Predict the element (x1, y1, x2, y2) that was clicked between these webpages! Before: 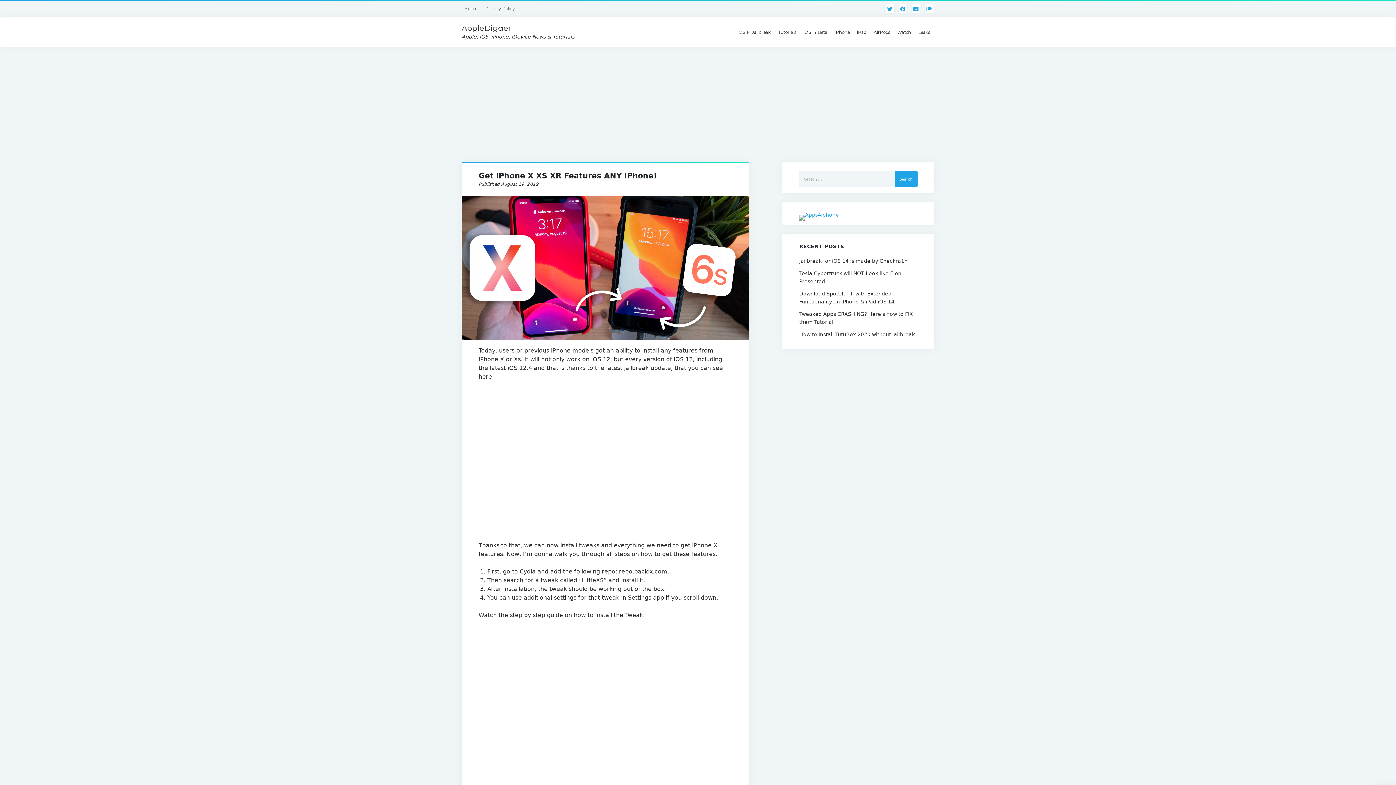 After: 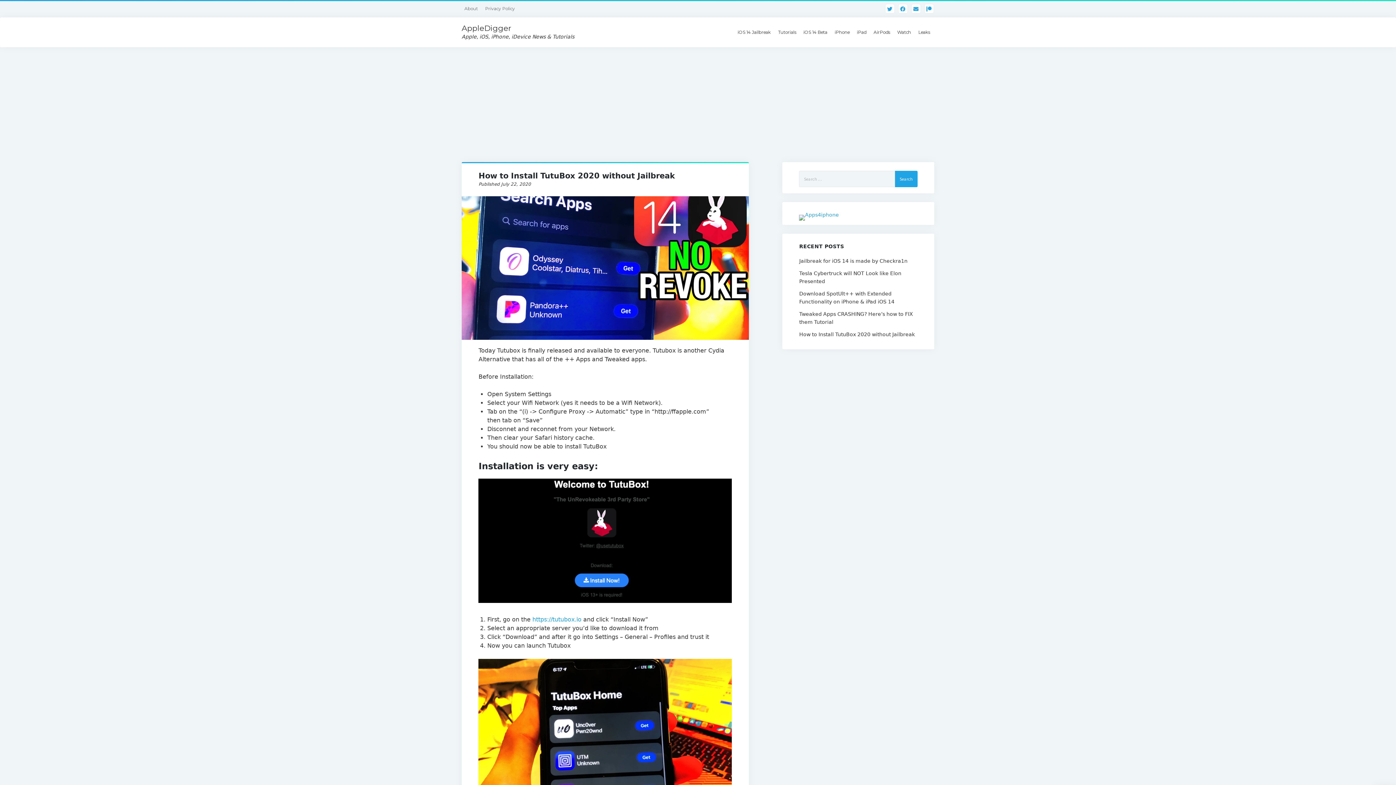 Action: bbox: (799, 330, 917, 338) label: How to Install TutuBox 2020 without Jailbreak